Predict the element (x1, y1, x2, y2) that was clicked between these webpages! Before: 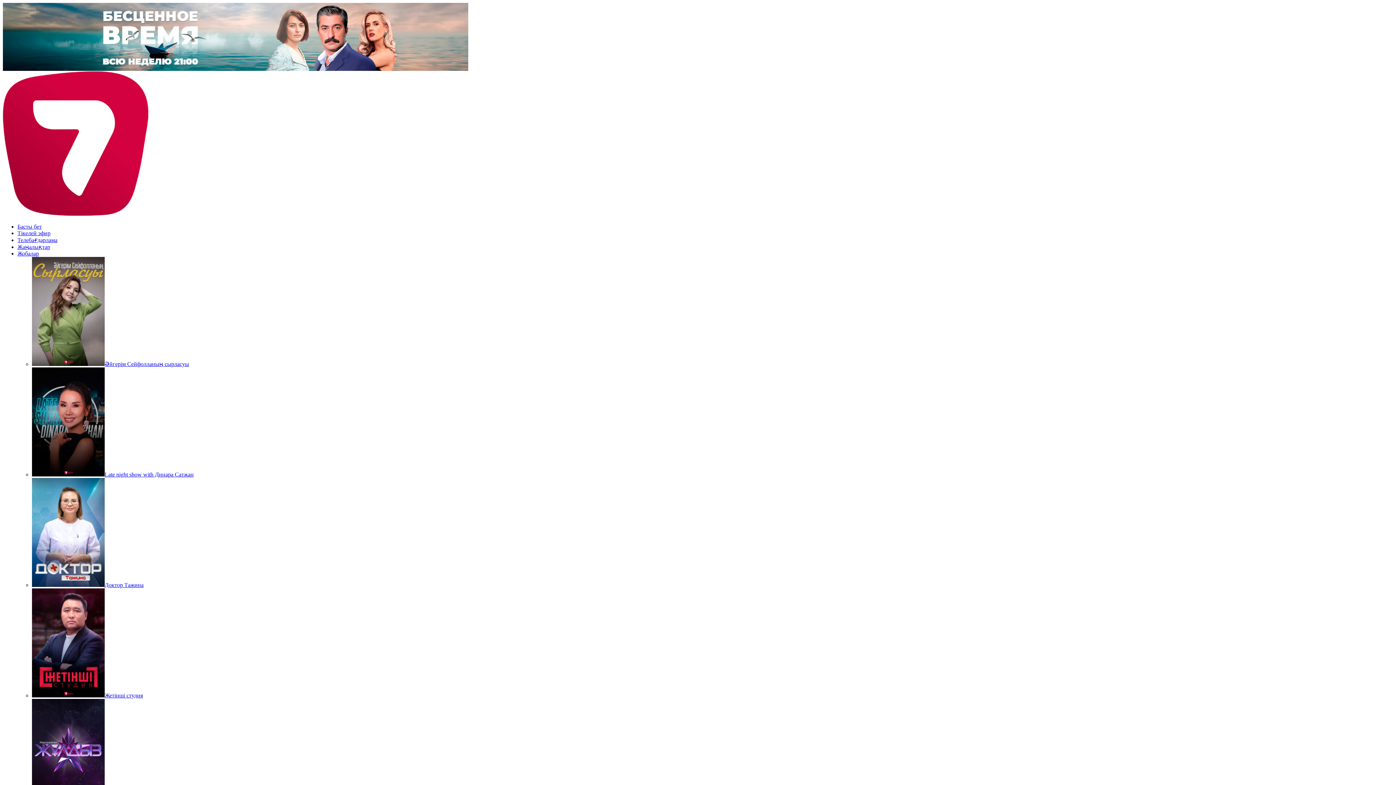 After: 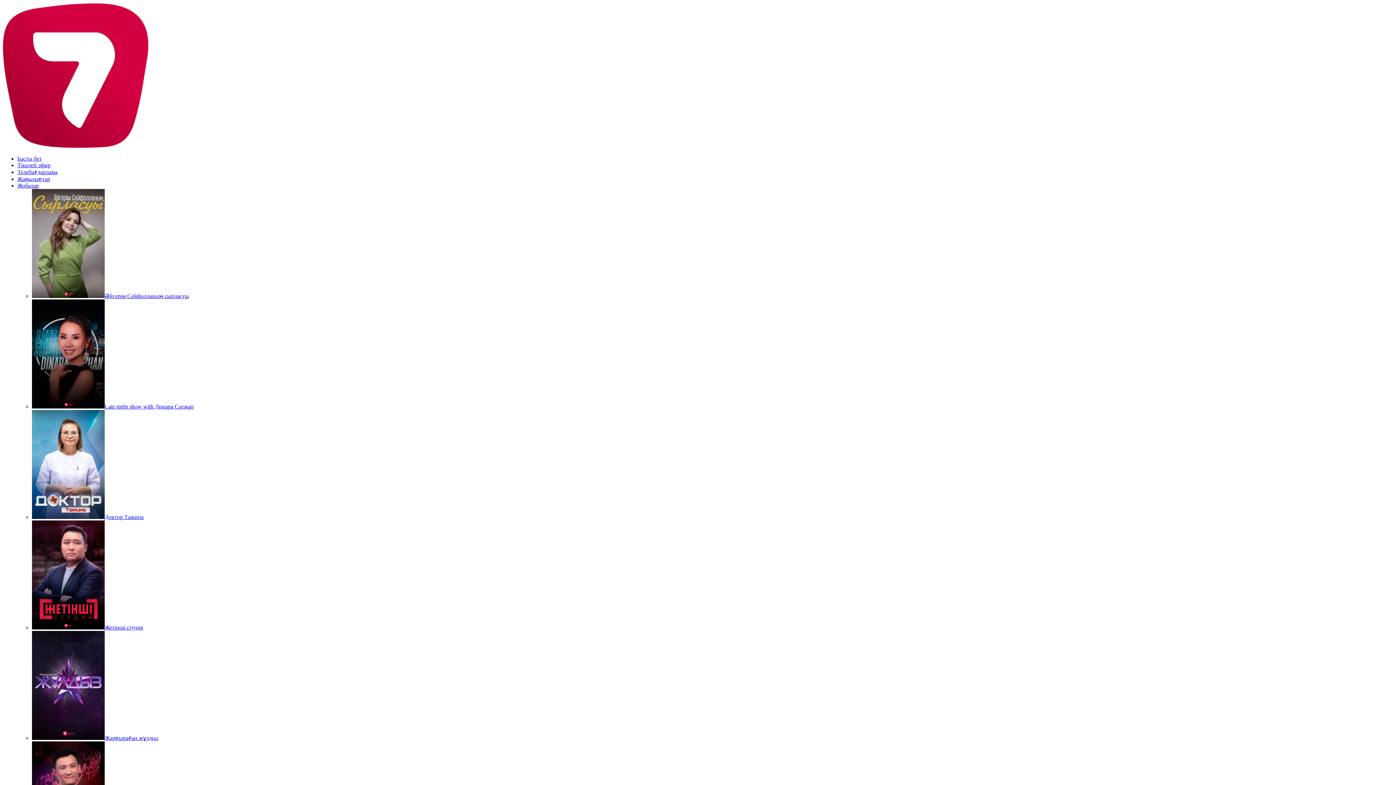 Action: label: Жетінші студия bbox: (32, 692, 142, 698)